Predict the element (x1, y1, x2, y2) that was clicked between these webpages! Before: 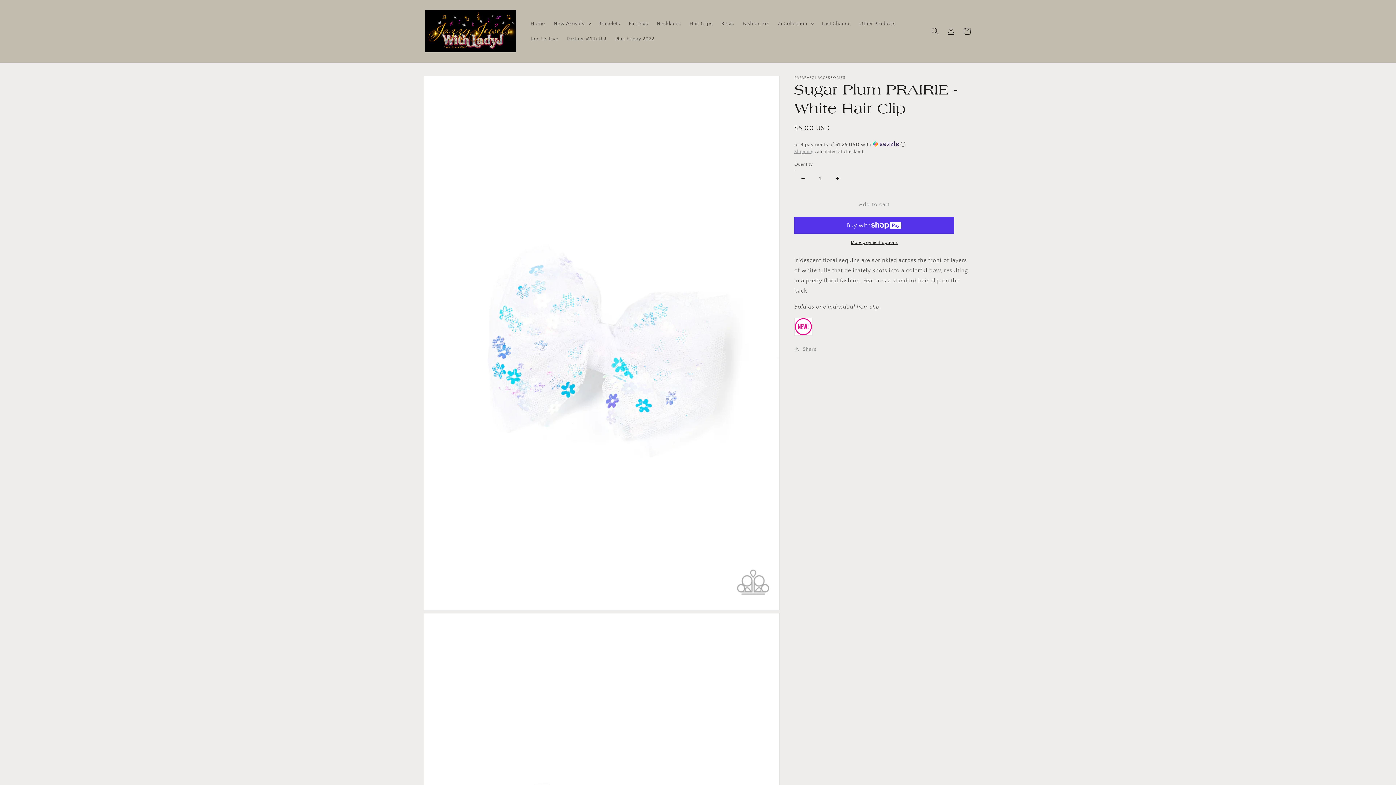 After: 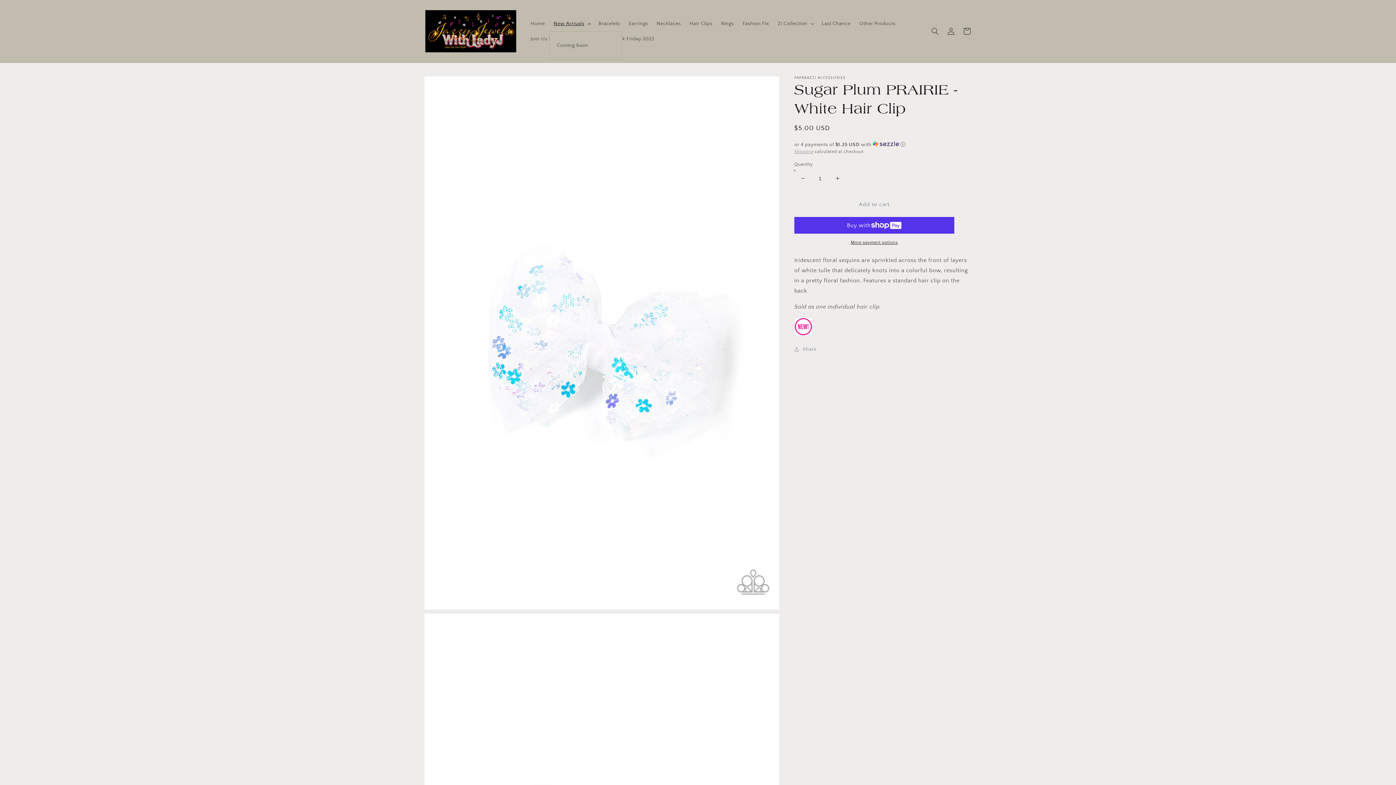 Action: bbox: (549, 15, 594, 31) label: New Arrivals